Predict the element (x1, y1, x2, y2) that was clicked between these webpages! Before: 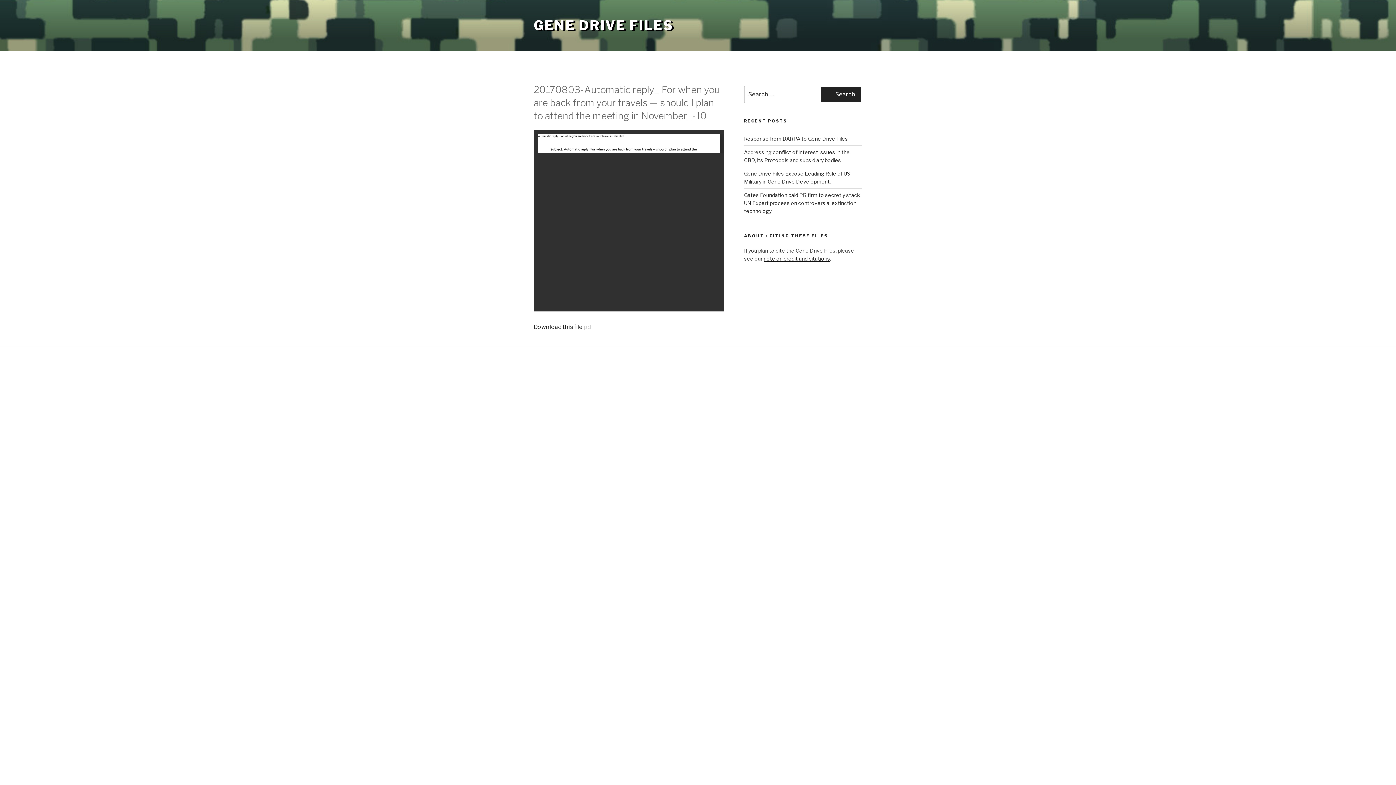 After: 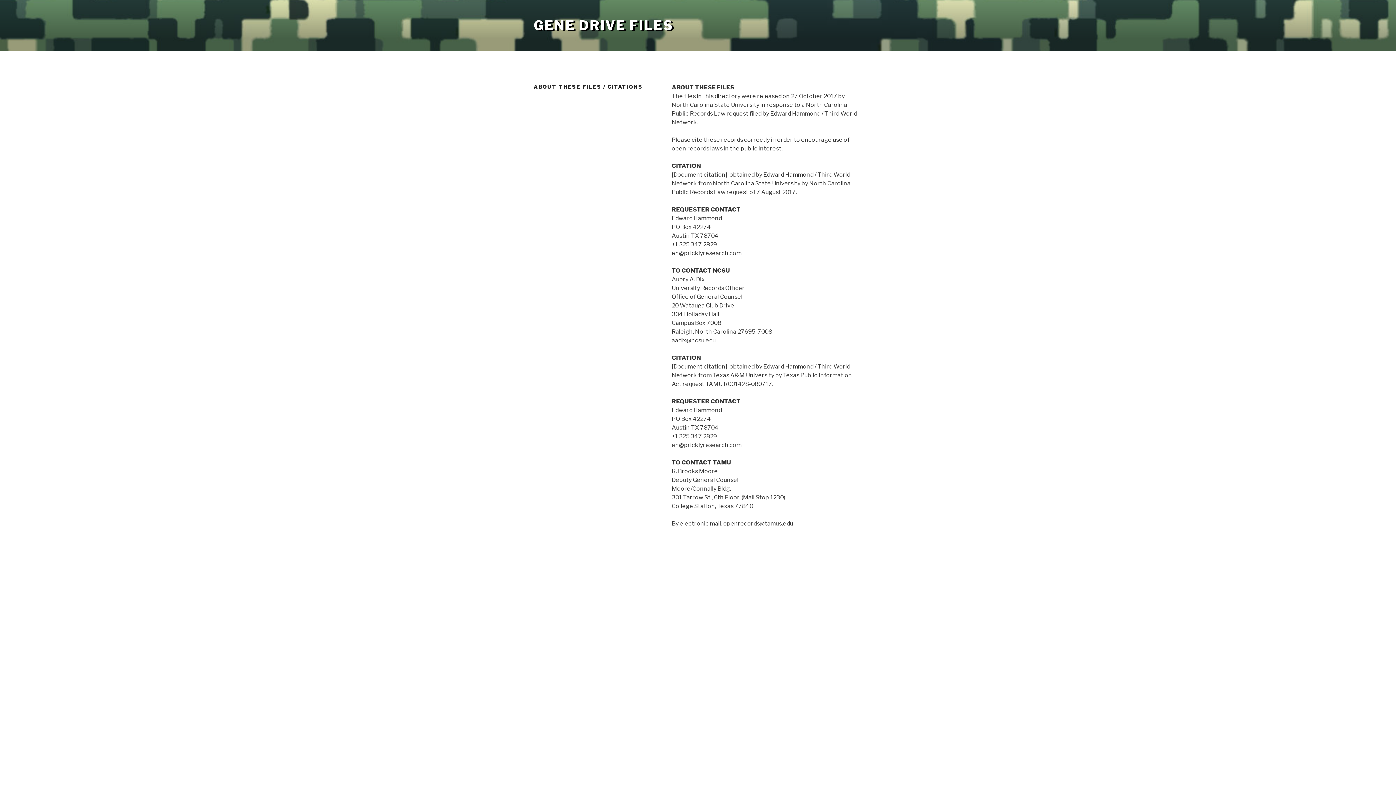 Action: bbox: (763, 255, 830, 261) label: note on credit and citations